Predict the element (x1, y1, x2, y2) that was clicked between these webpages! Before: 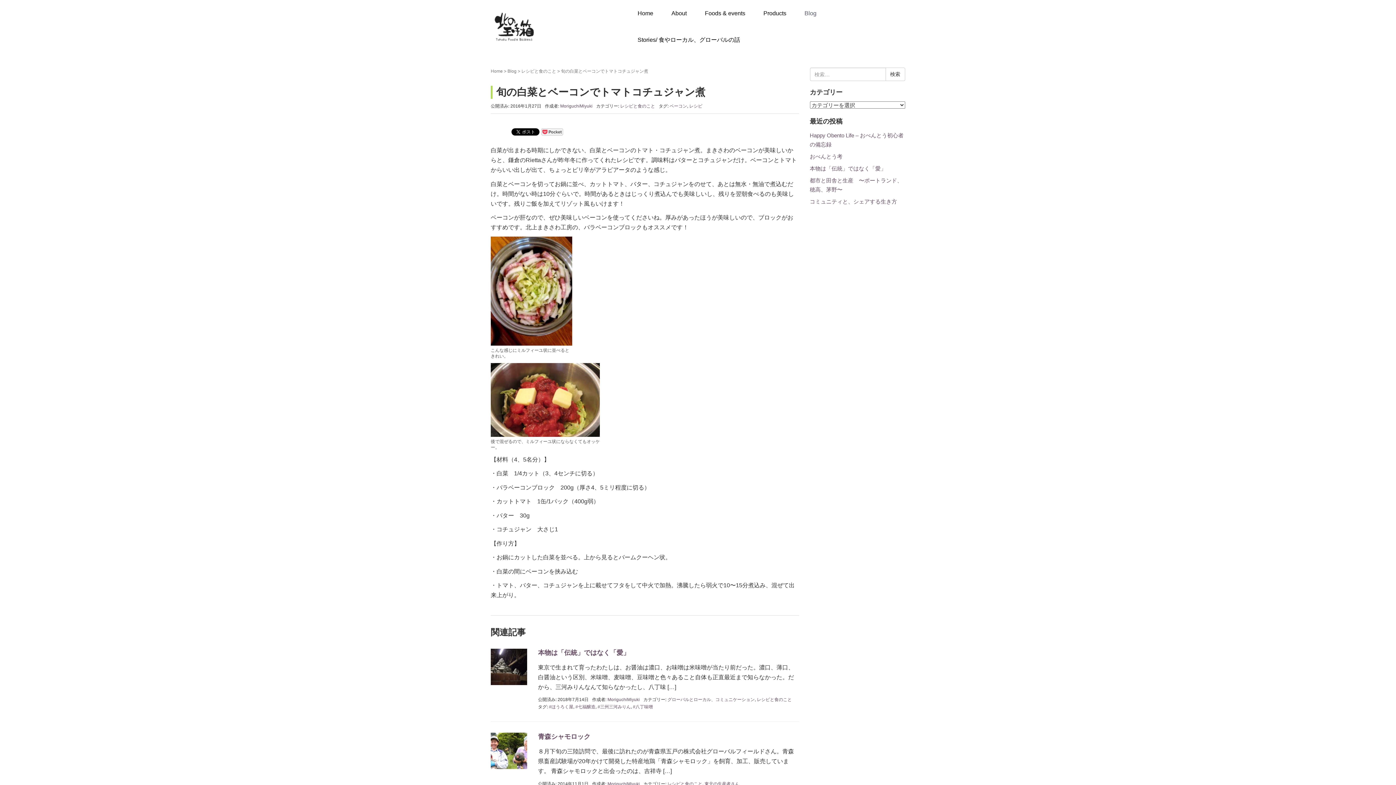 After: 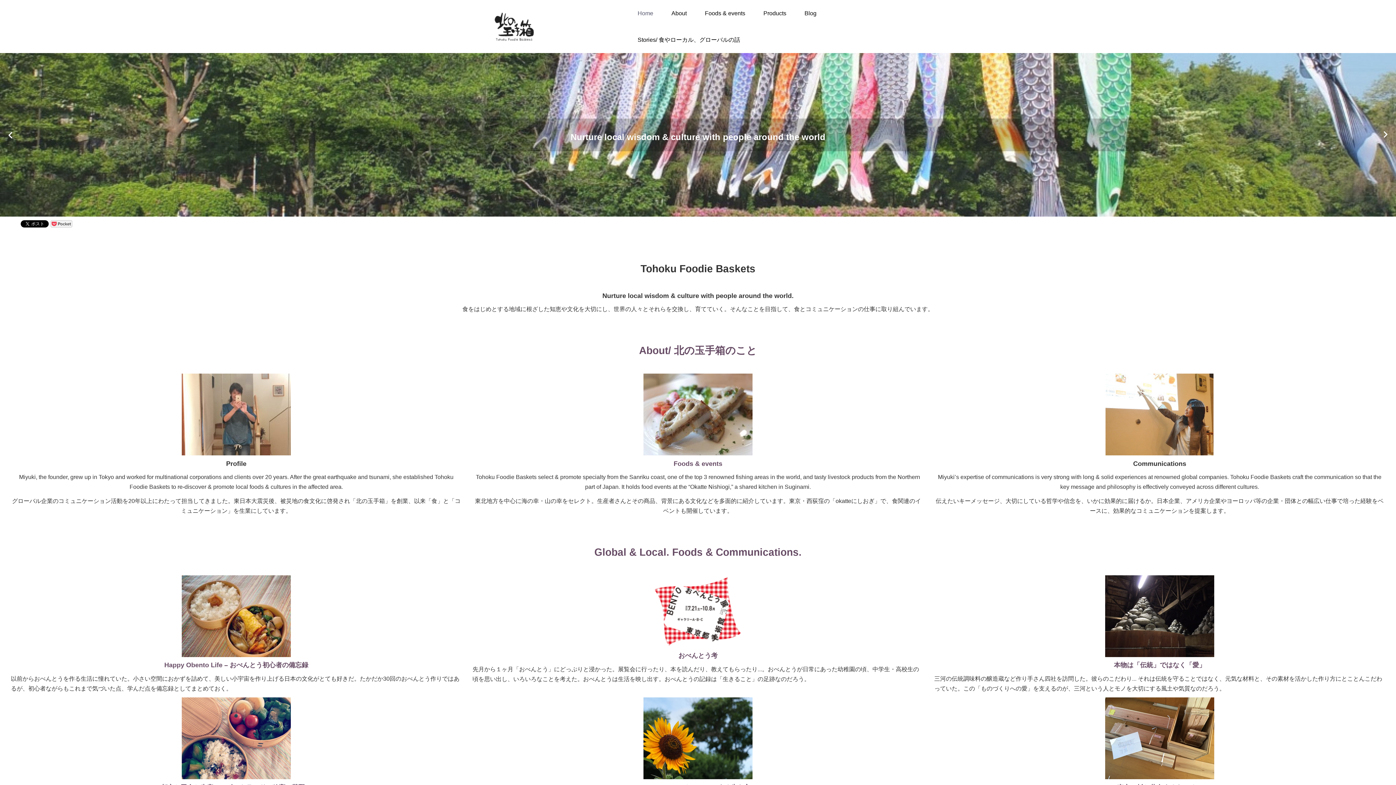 Action: bbox: (490, 68, 502, 73) label: Home